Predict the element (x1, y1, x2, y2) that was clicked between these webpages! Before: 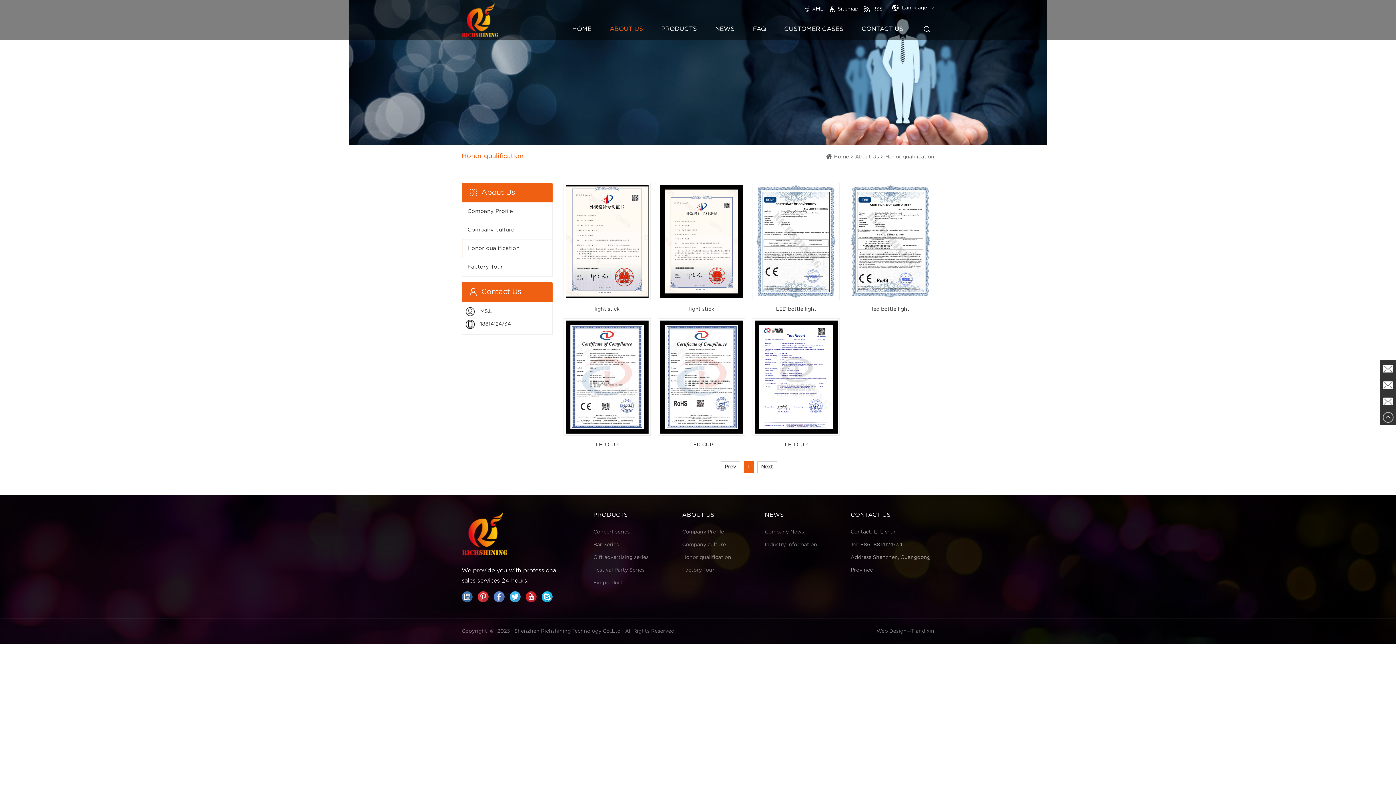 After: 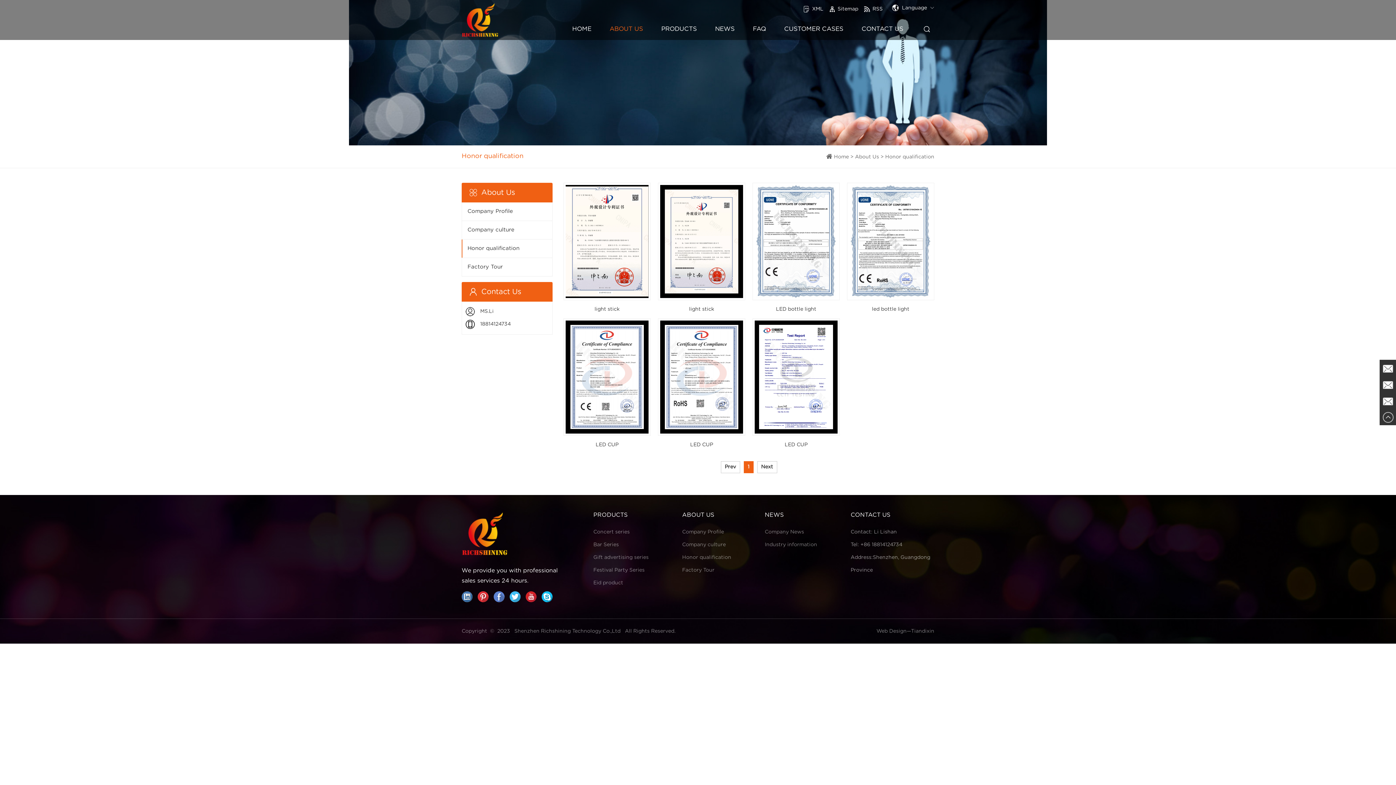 Action: bbox: (461, 591, 472, 602)